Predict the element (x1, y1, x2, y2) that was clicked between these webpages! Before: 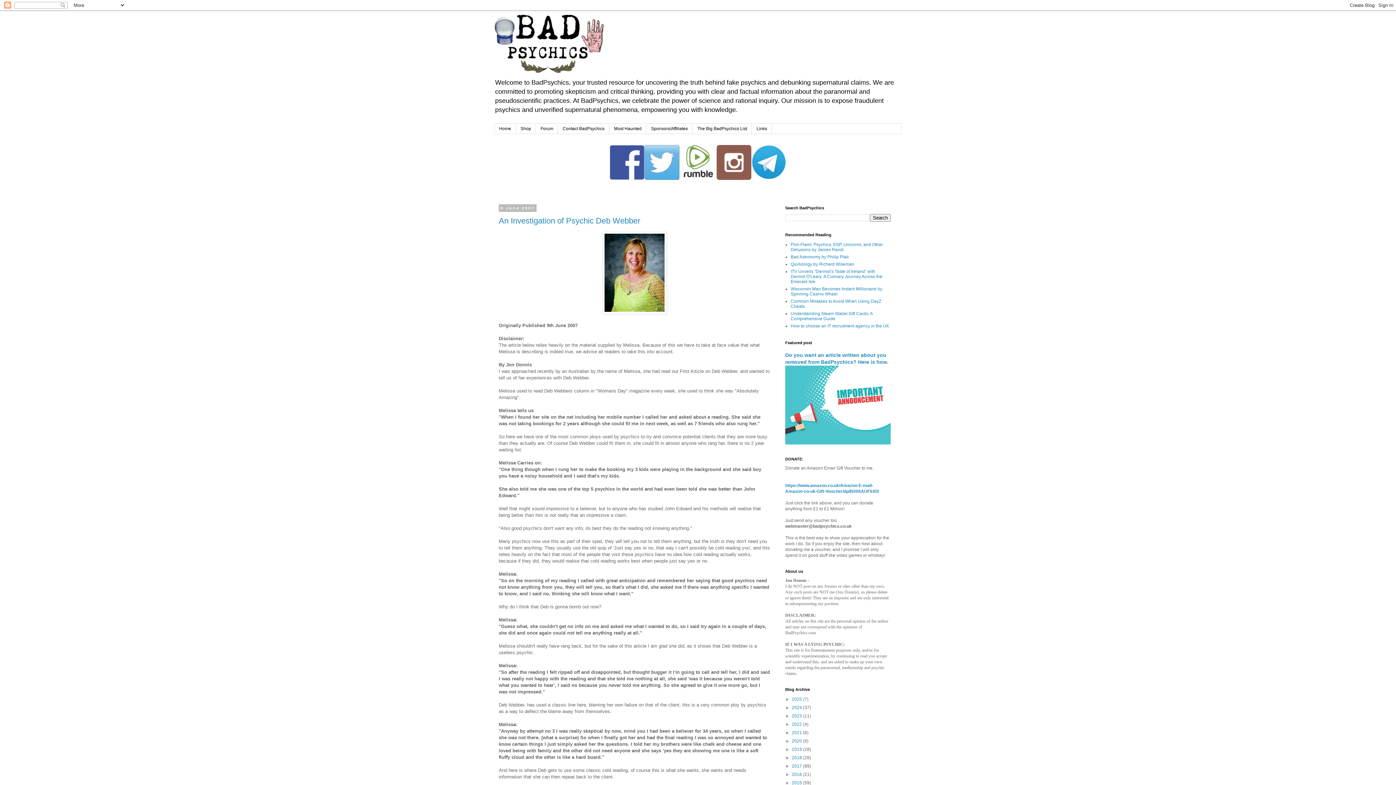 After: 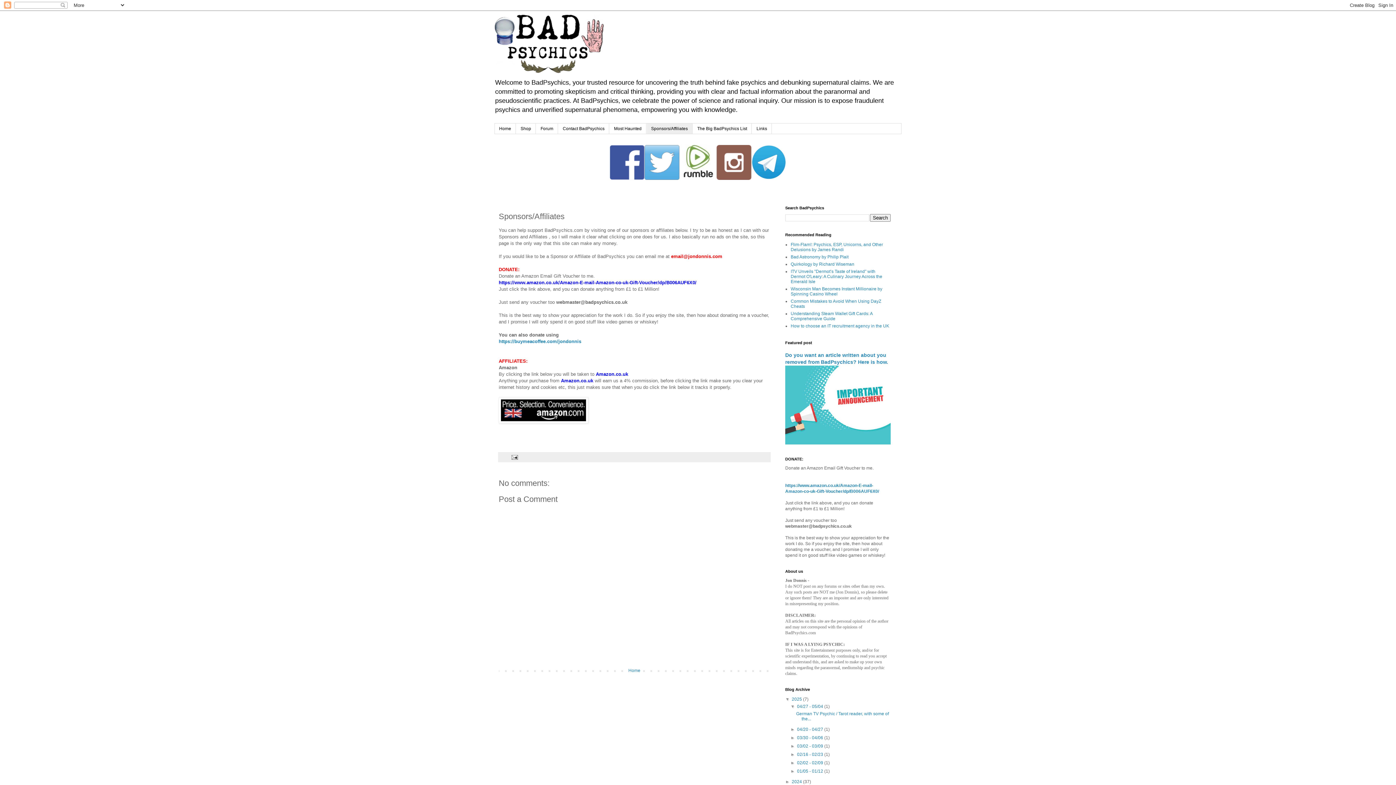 Action: label: Sponsors/Affiliates bbox: (646, 123, 692, 133)